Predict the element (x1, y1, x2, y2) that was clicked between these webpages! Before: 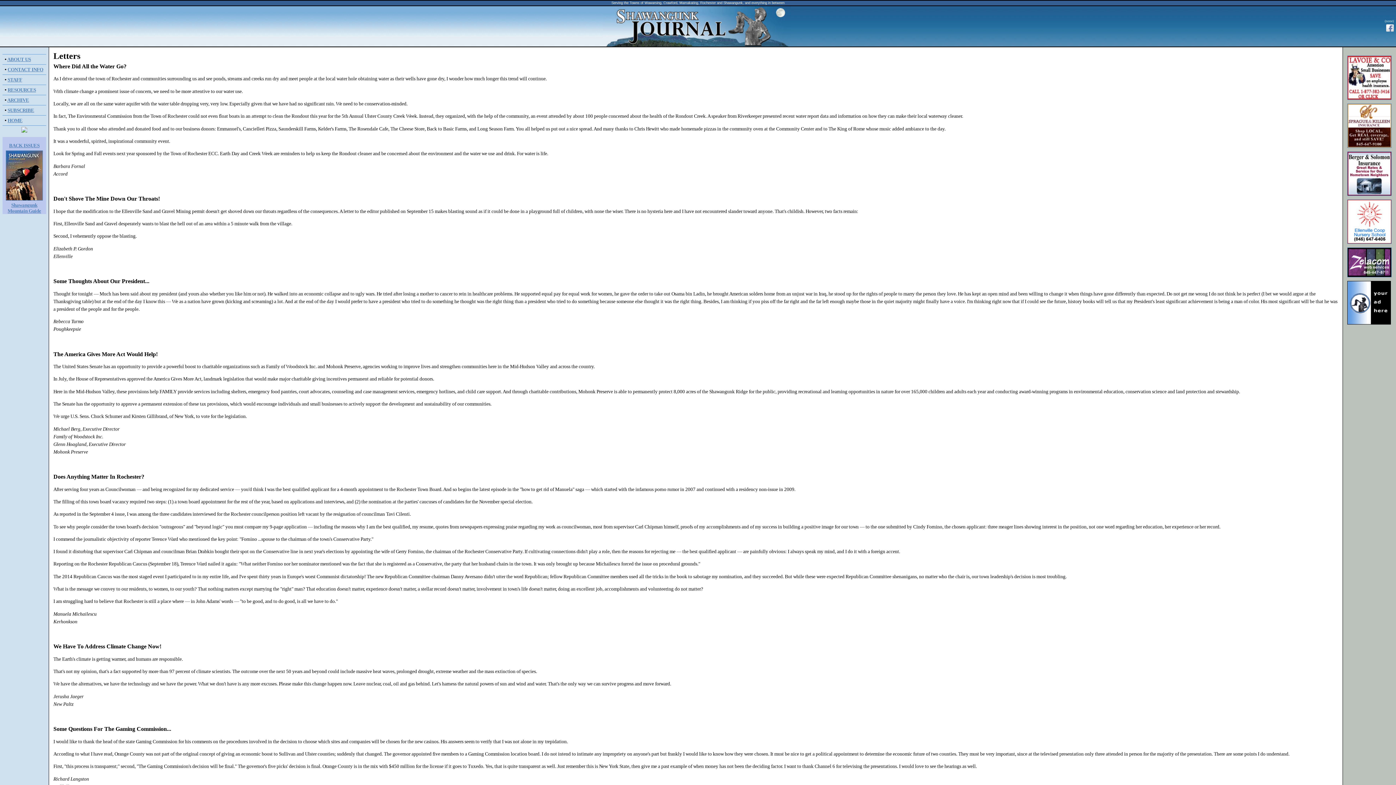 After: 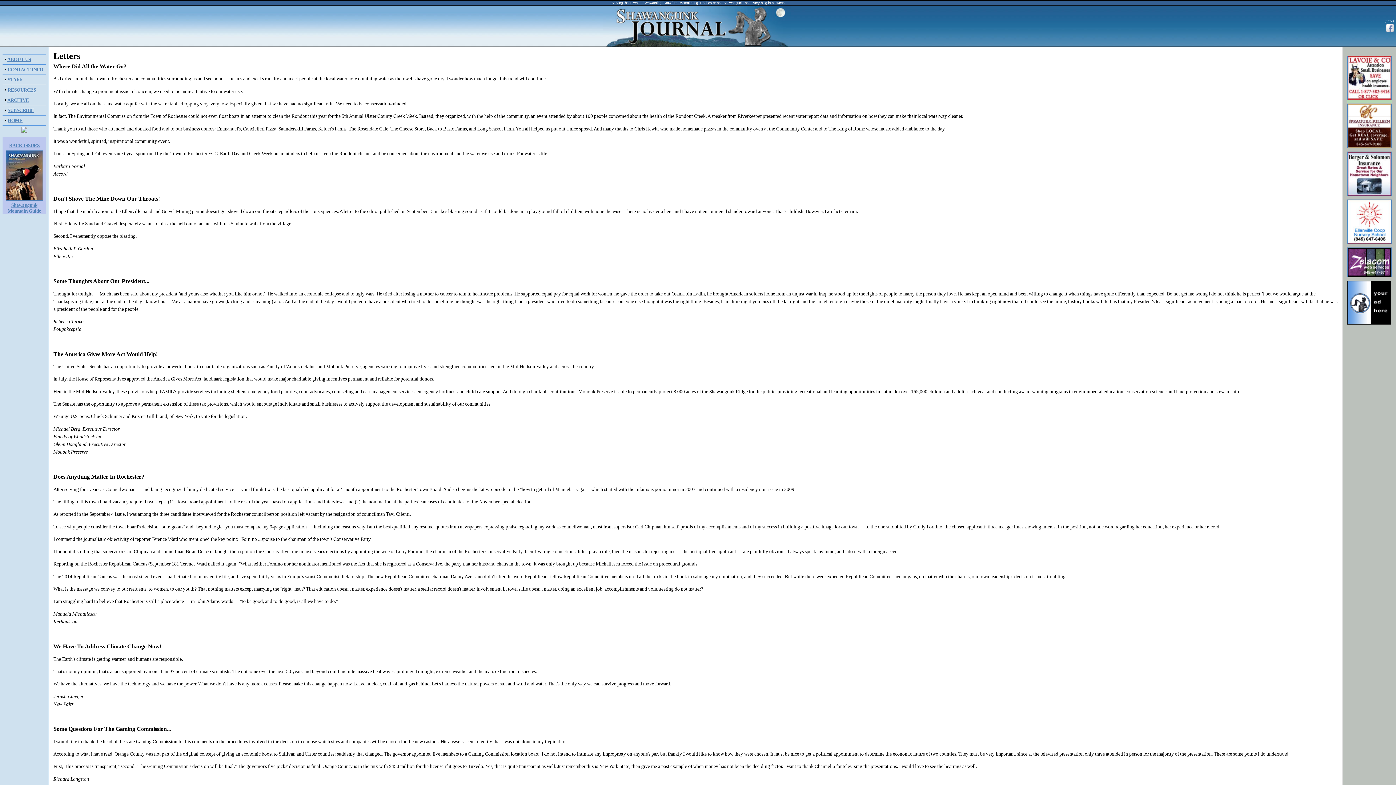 Action: bbox: (1347, 96, 1392, 102)